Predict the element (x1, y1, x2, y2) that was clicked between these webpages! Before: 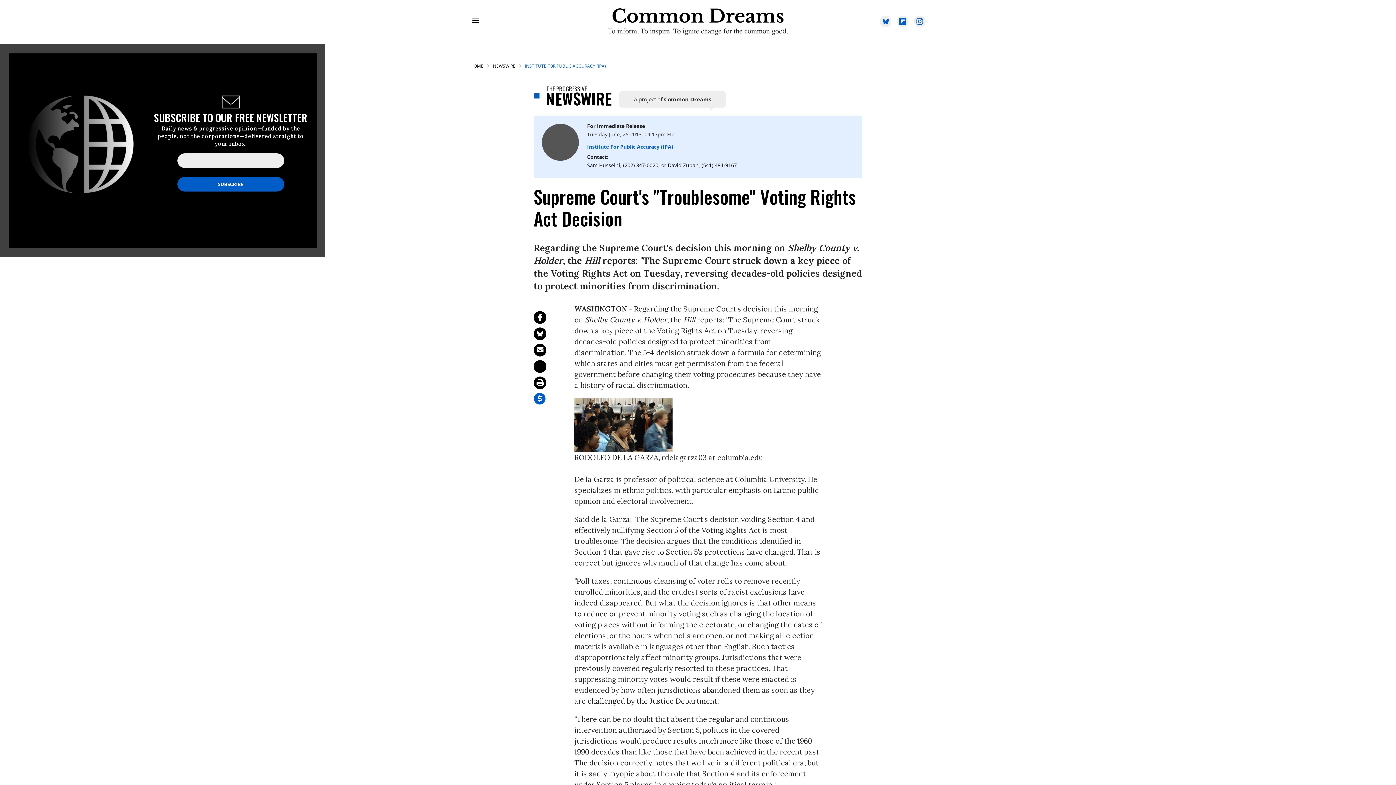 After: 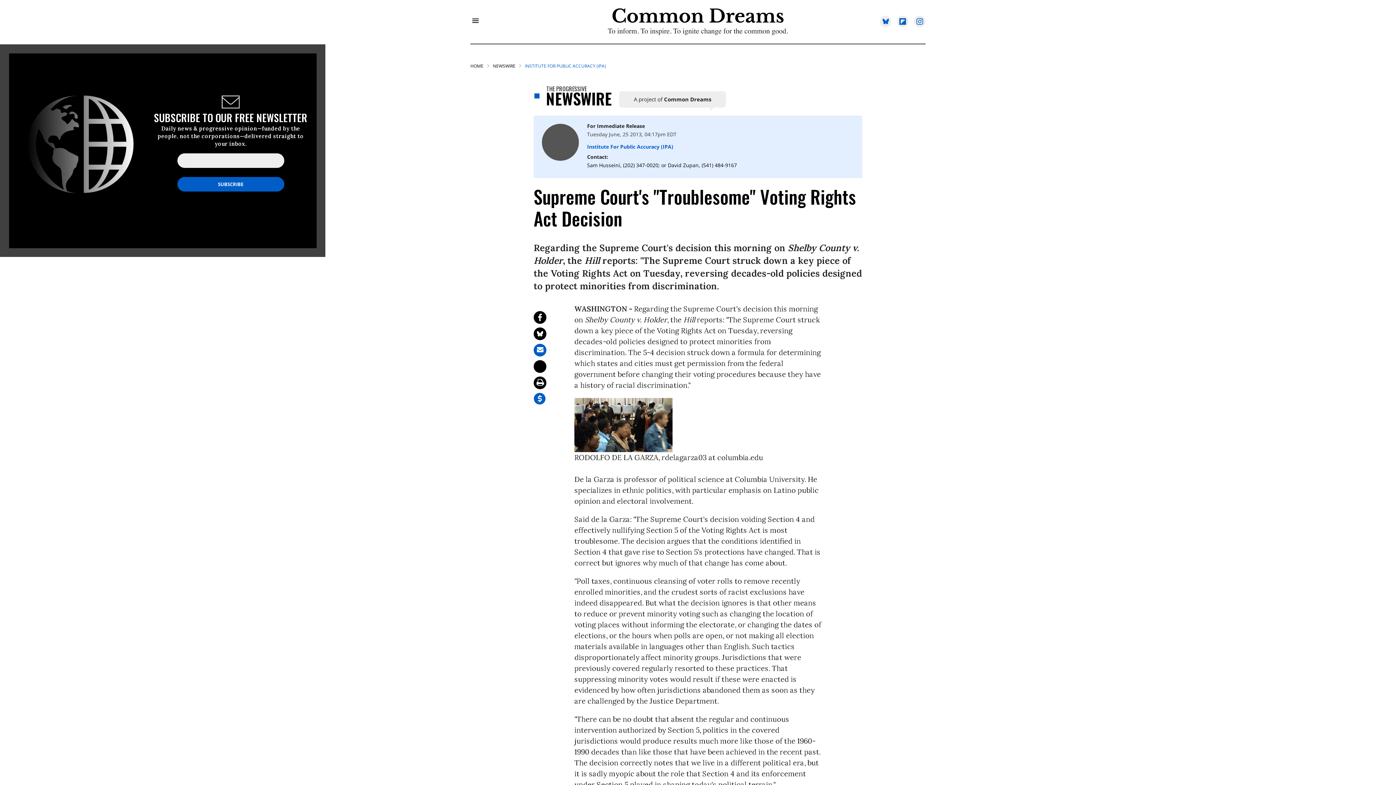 Action: bbox: (533, 343, 546, 356) label: Share via Email